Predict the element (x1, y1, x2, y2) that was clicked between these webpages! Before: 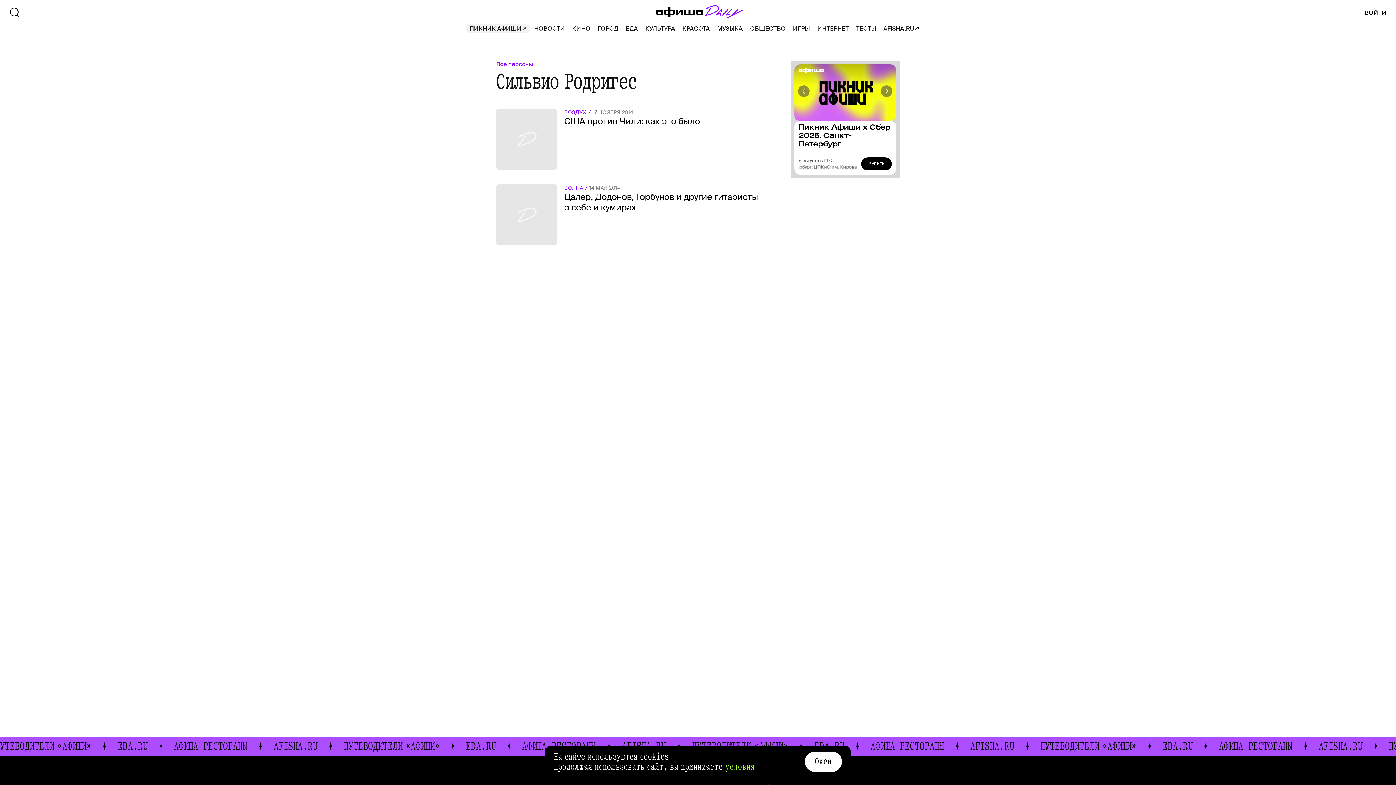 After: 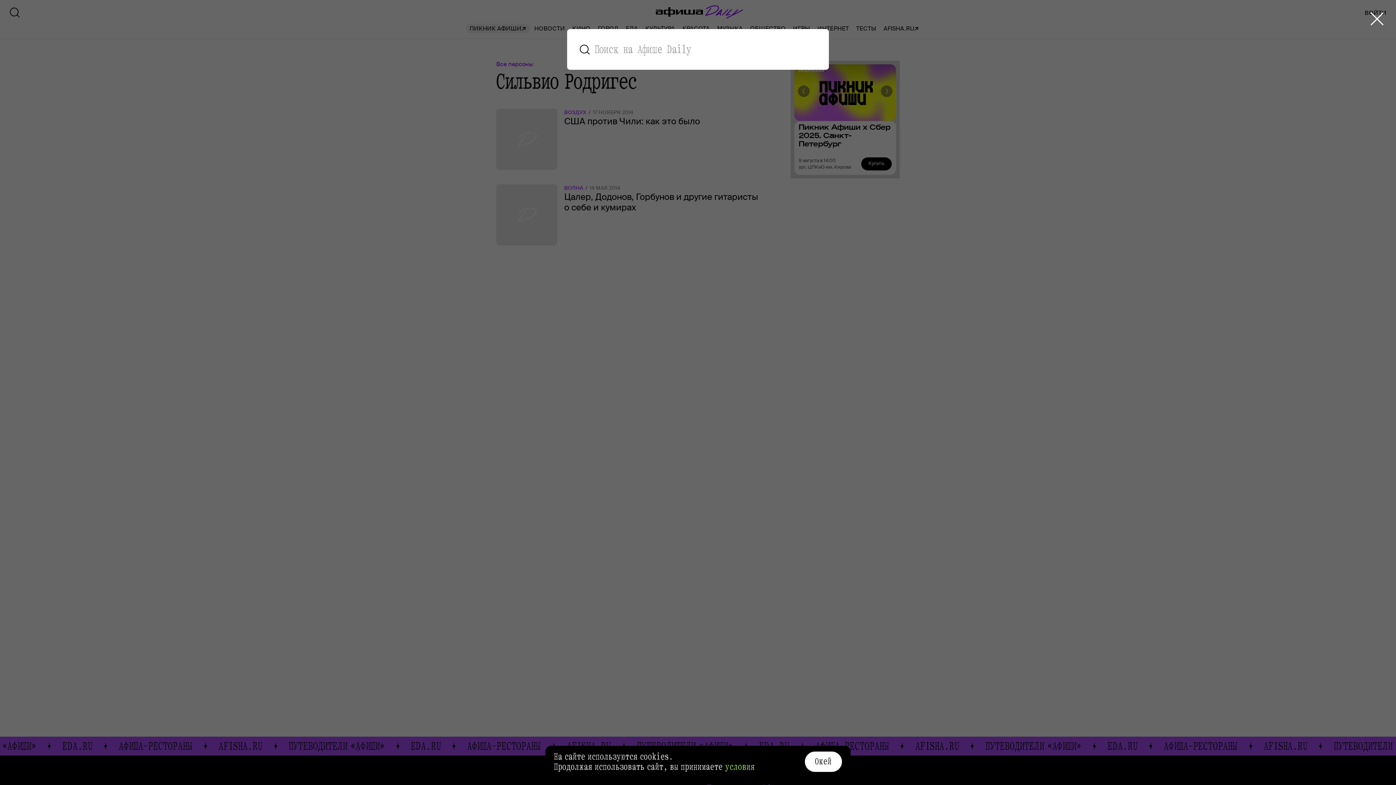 Action: bbox: (8, 6, 20, 19)